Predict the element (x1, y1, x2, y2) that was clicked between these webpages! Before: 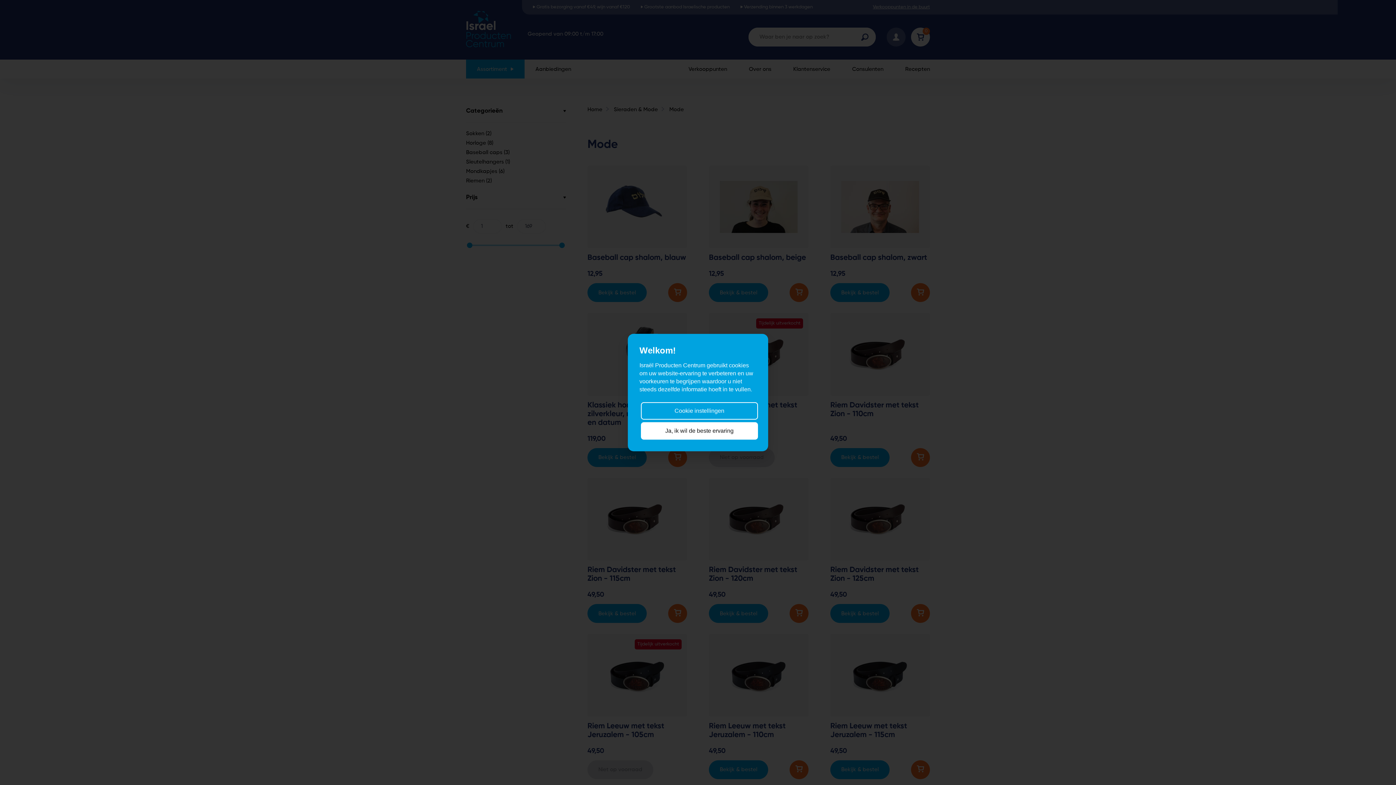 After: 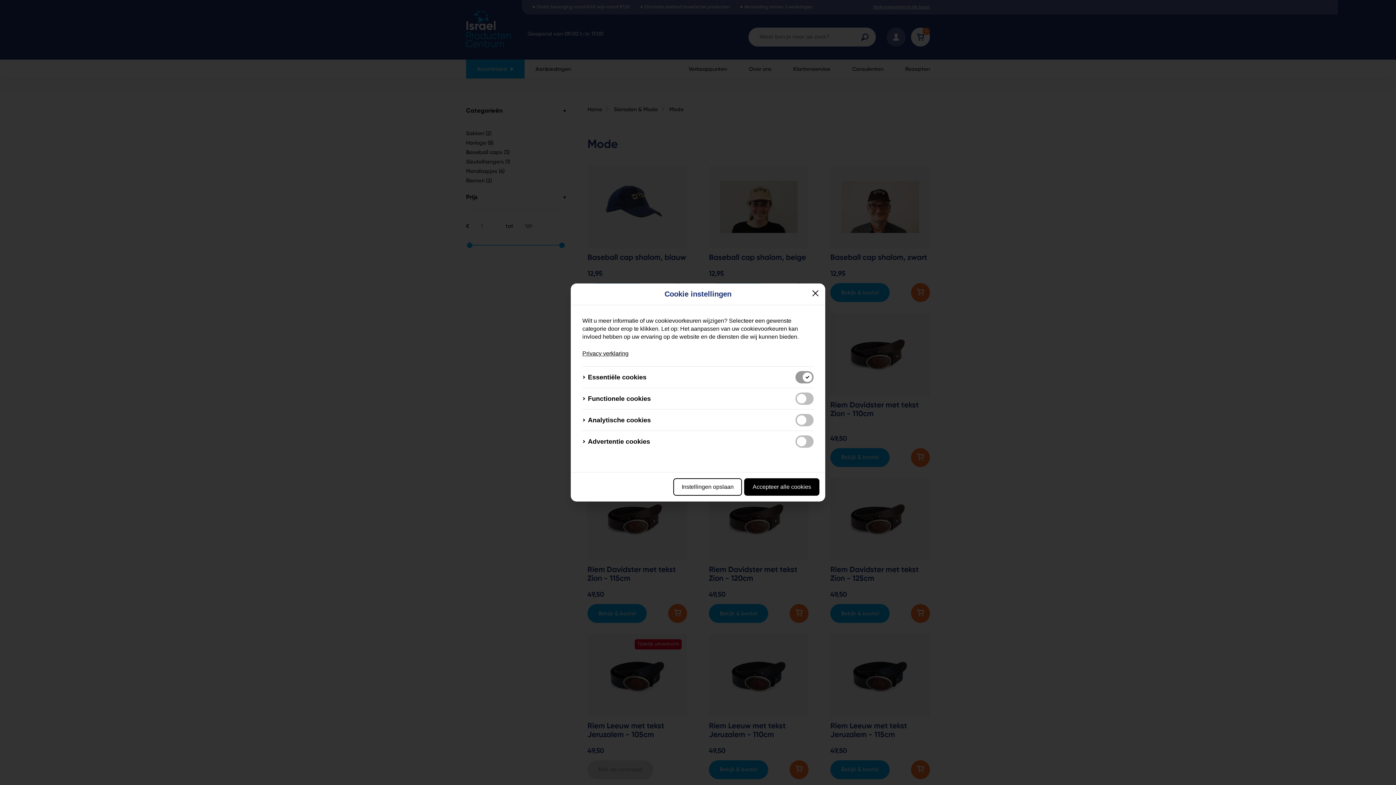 Action: bbox: (641, 402, 758, 419) label: Cookie instellingen